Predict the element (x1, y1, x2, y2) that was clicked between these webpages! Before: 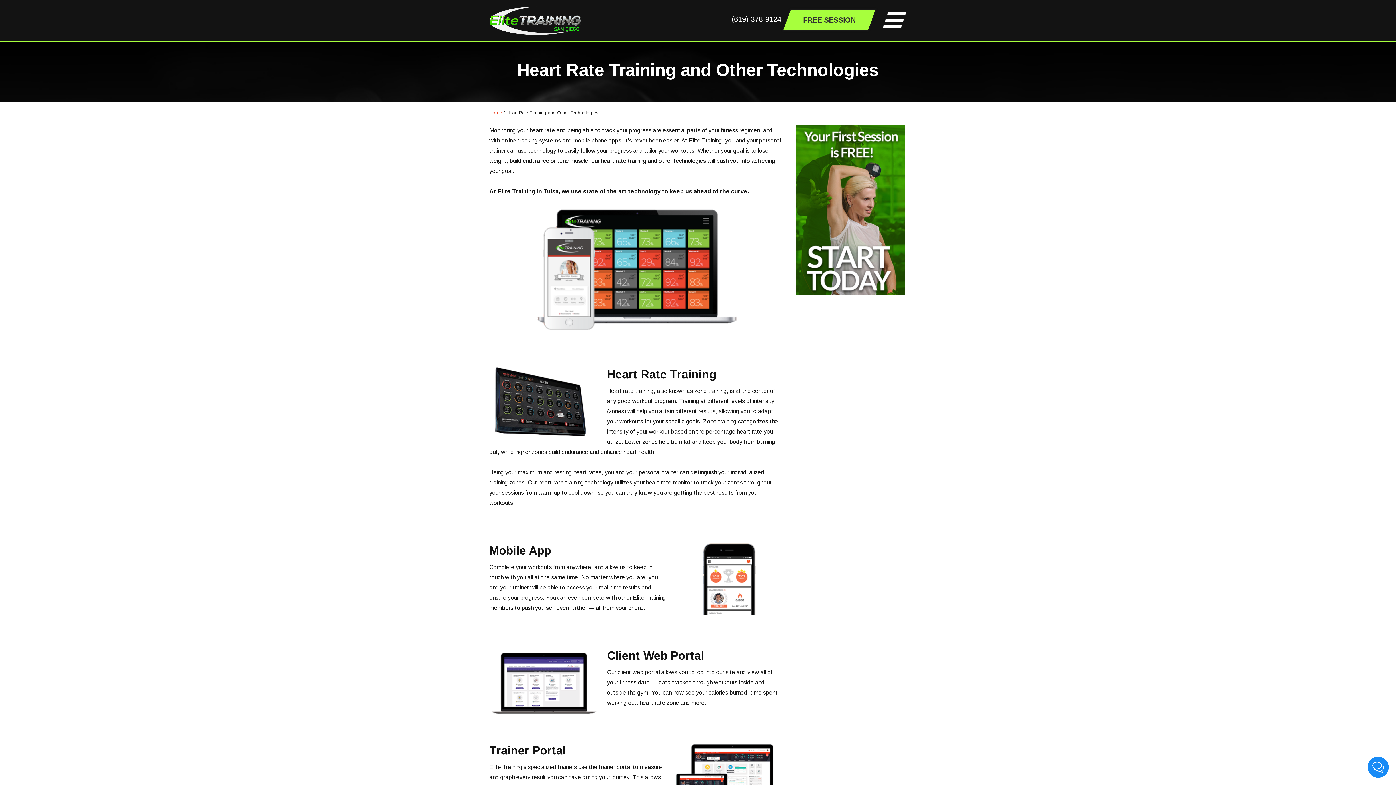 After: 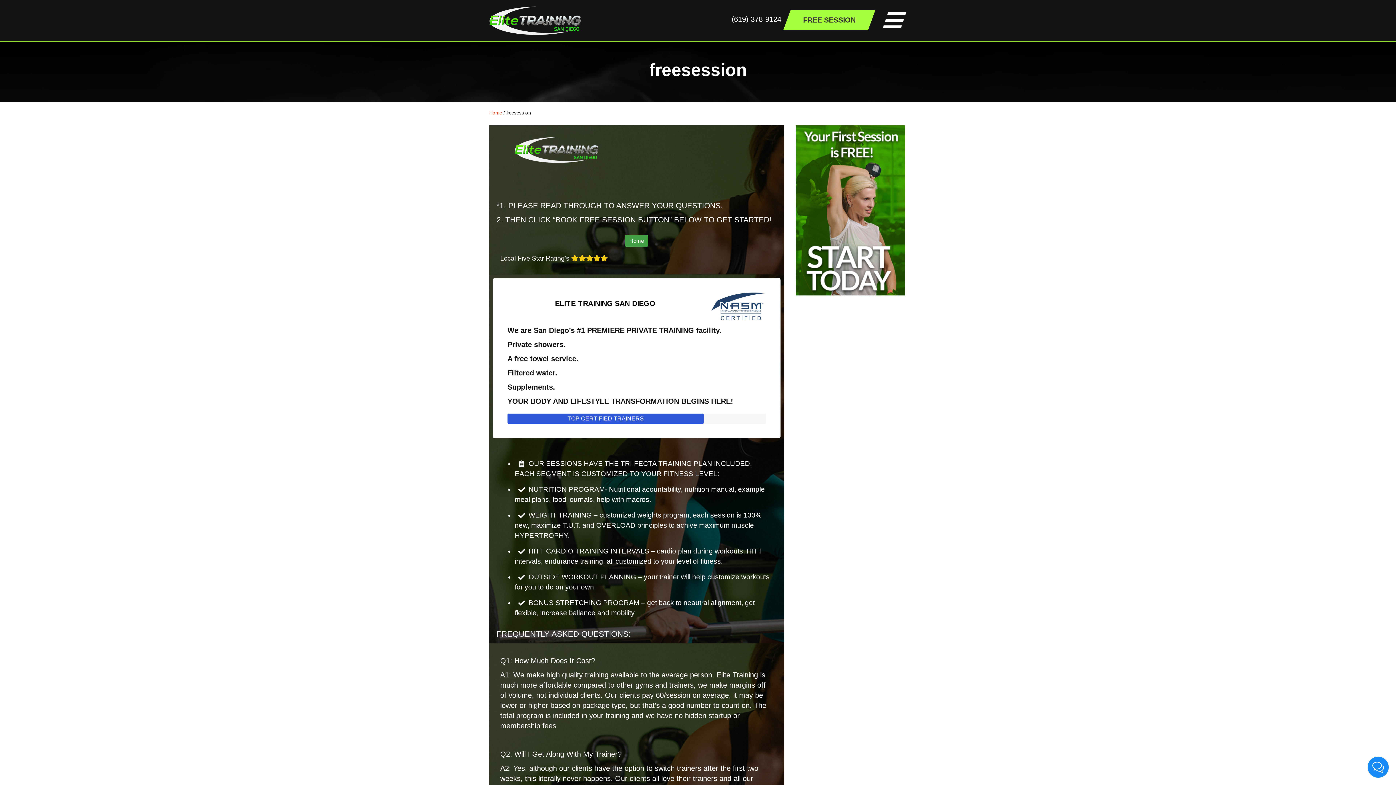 Action: bbox: (795, 294, 904, 301)